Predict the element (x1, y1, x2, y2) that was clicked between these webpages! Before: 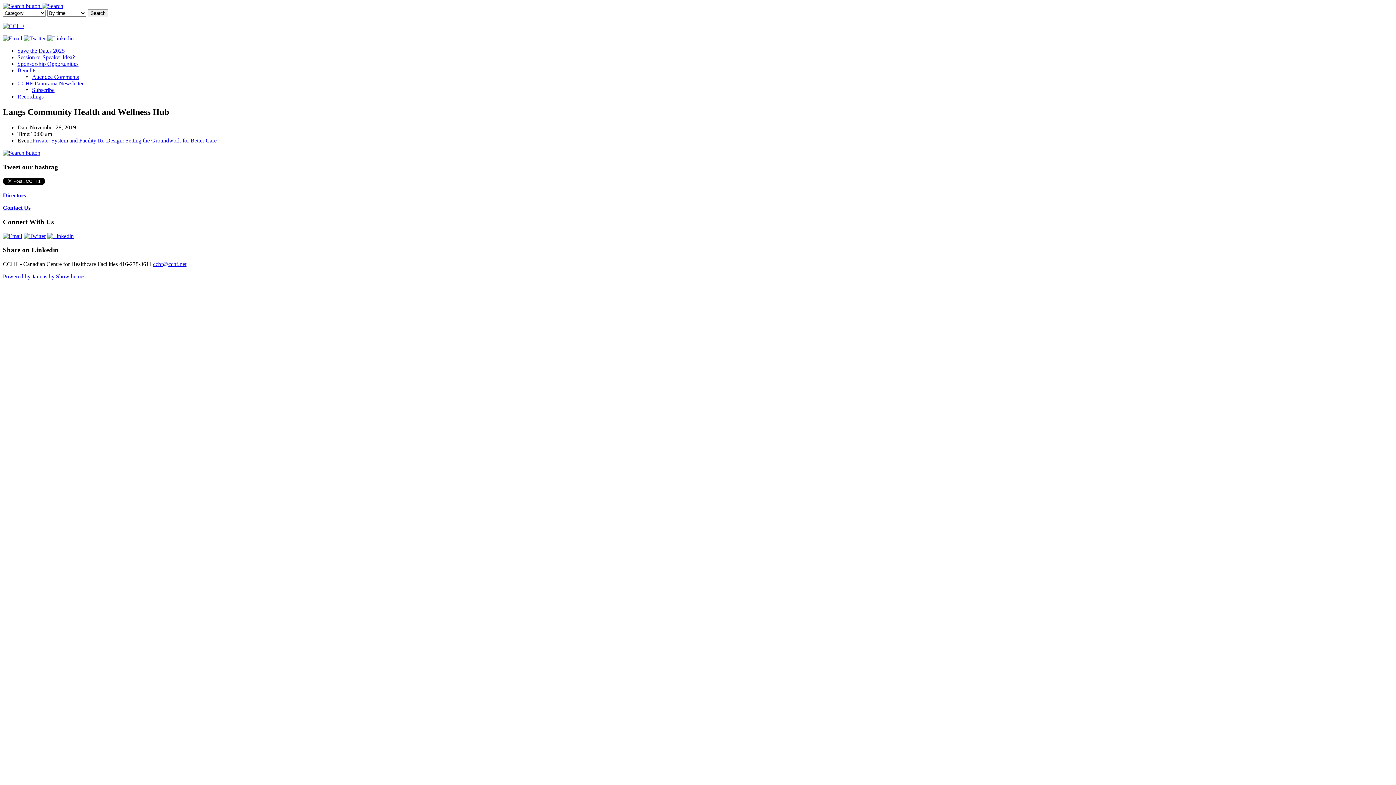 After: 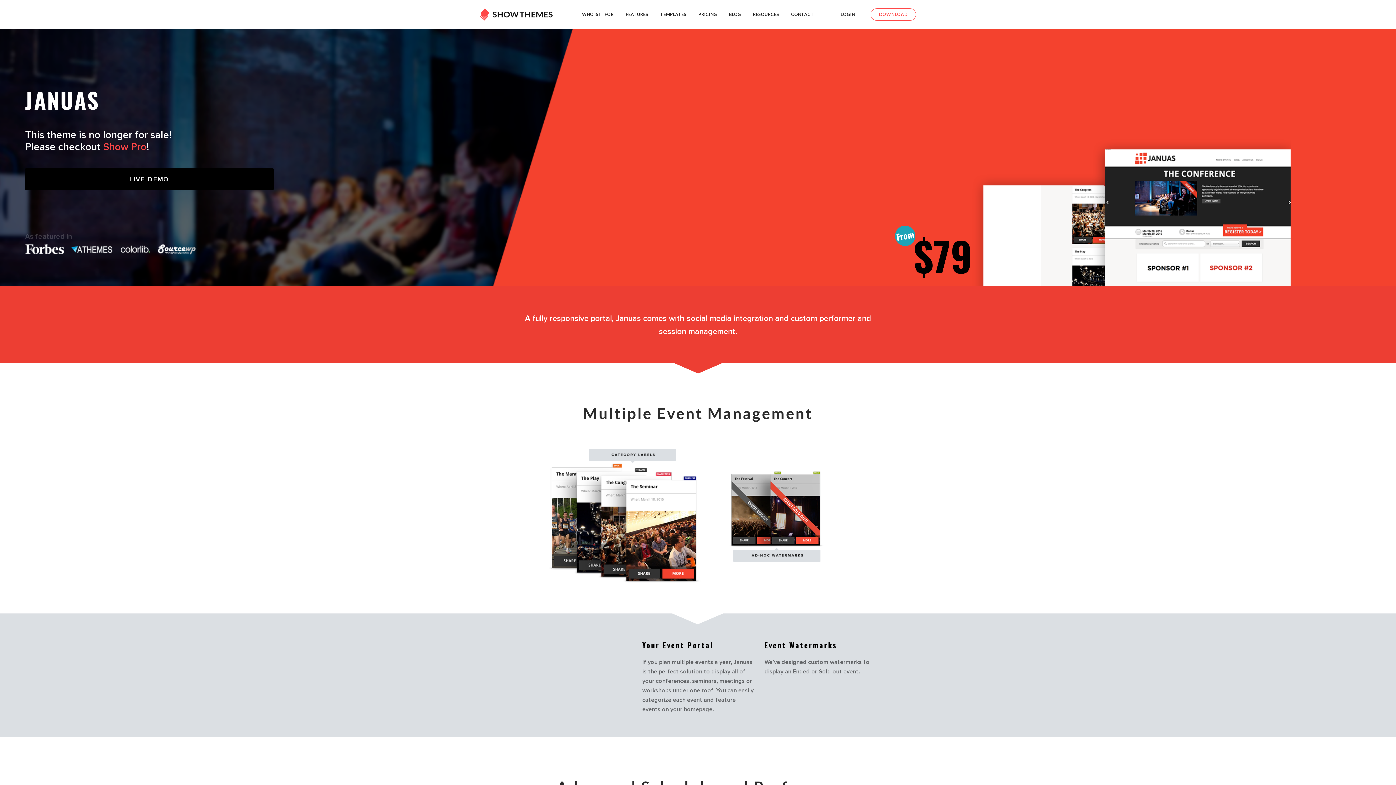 Action: label: Powered by Januas by Showthemes bbox: (2, 273, 85, 279)